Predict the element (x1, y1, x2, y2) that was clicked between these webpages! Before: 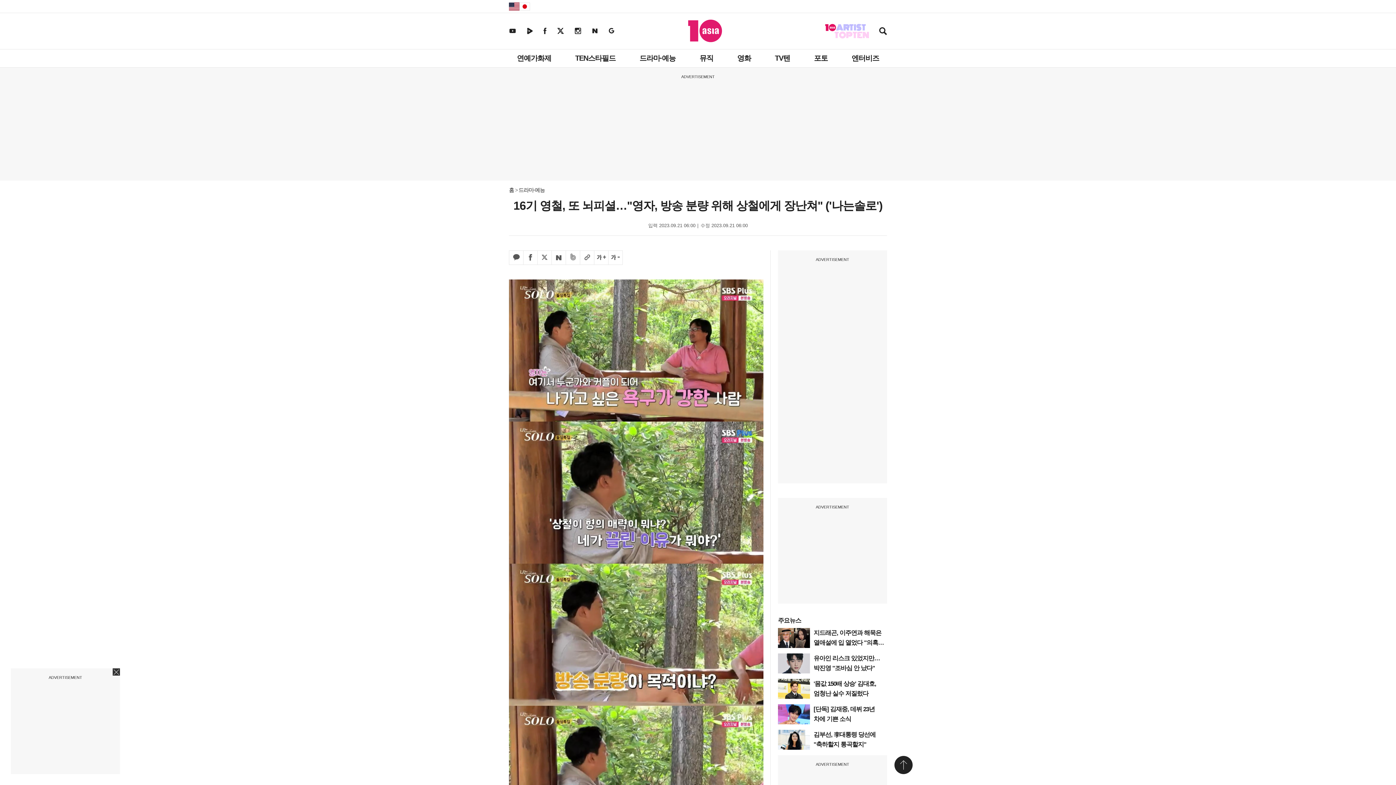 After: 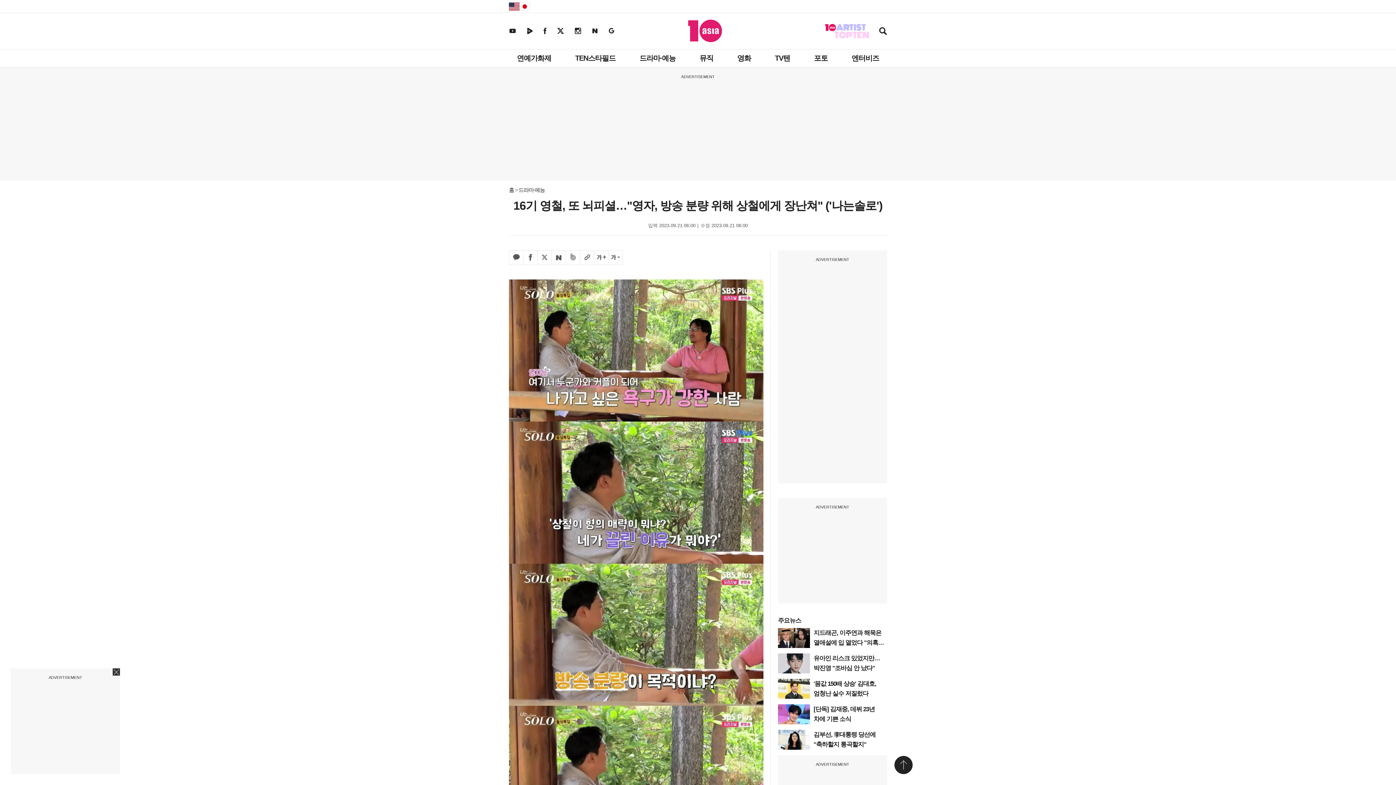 Action: label: 밴드 공유하기 bbox: (565, 250, 580, 265)